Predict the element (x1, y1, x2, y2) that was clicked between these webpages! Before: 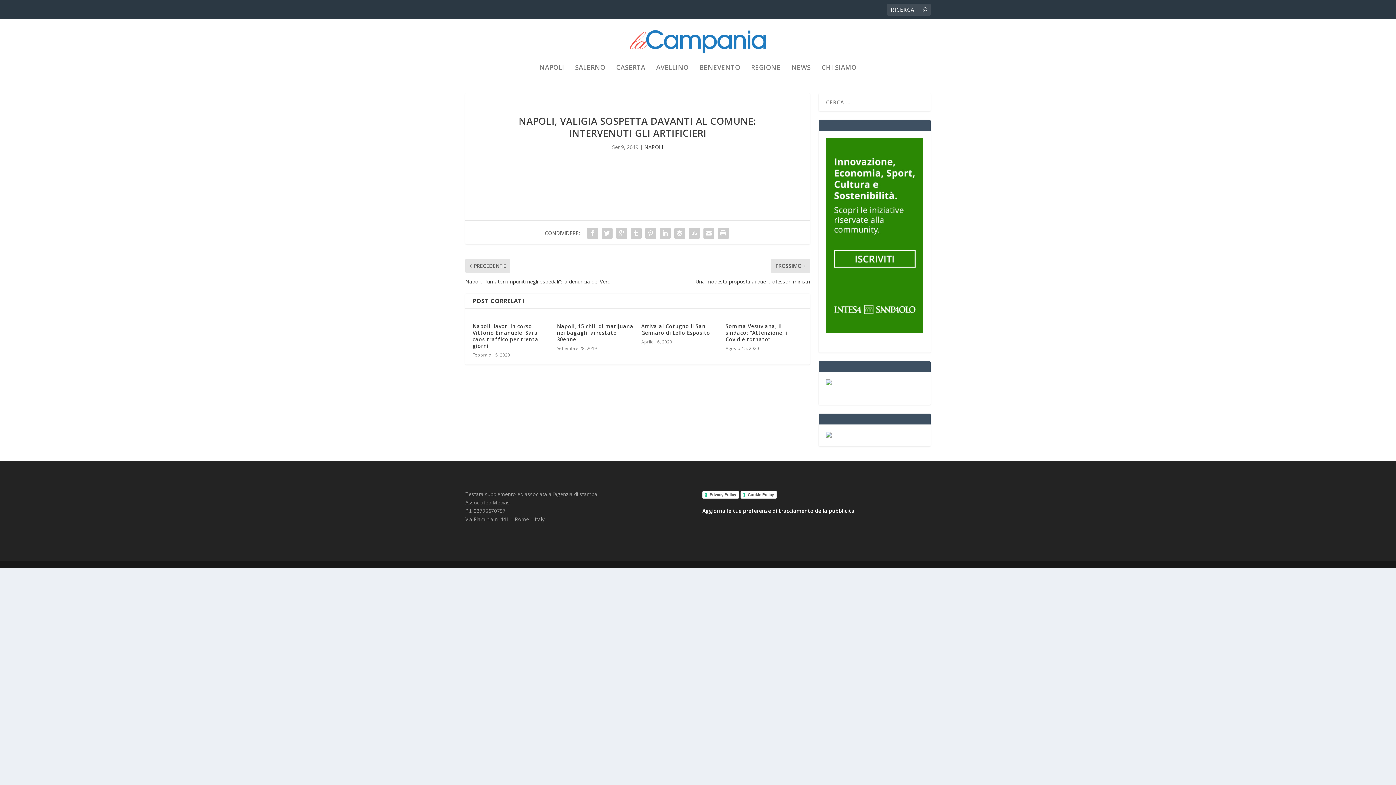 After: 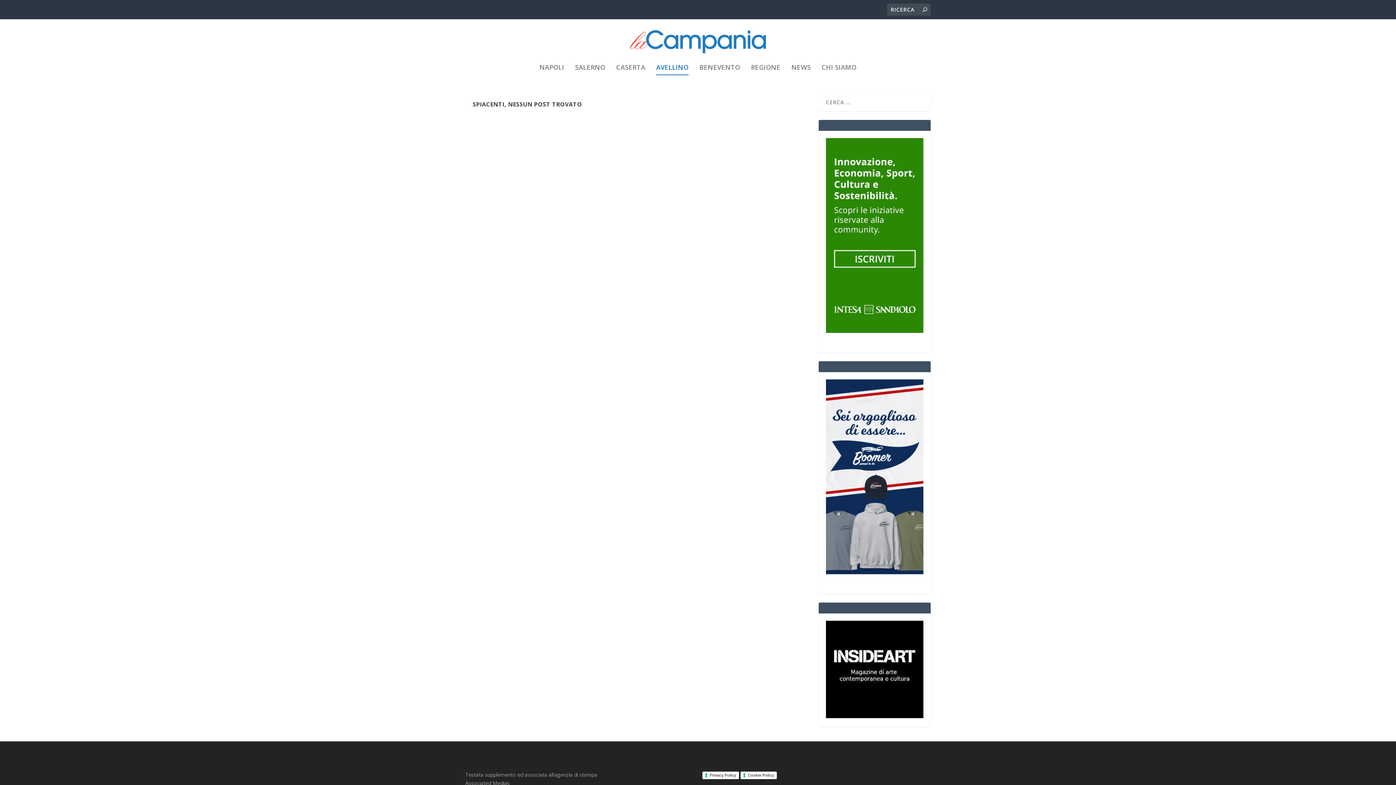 Action: bbox: (656, 64, 688, 89) label: AVELLINO